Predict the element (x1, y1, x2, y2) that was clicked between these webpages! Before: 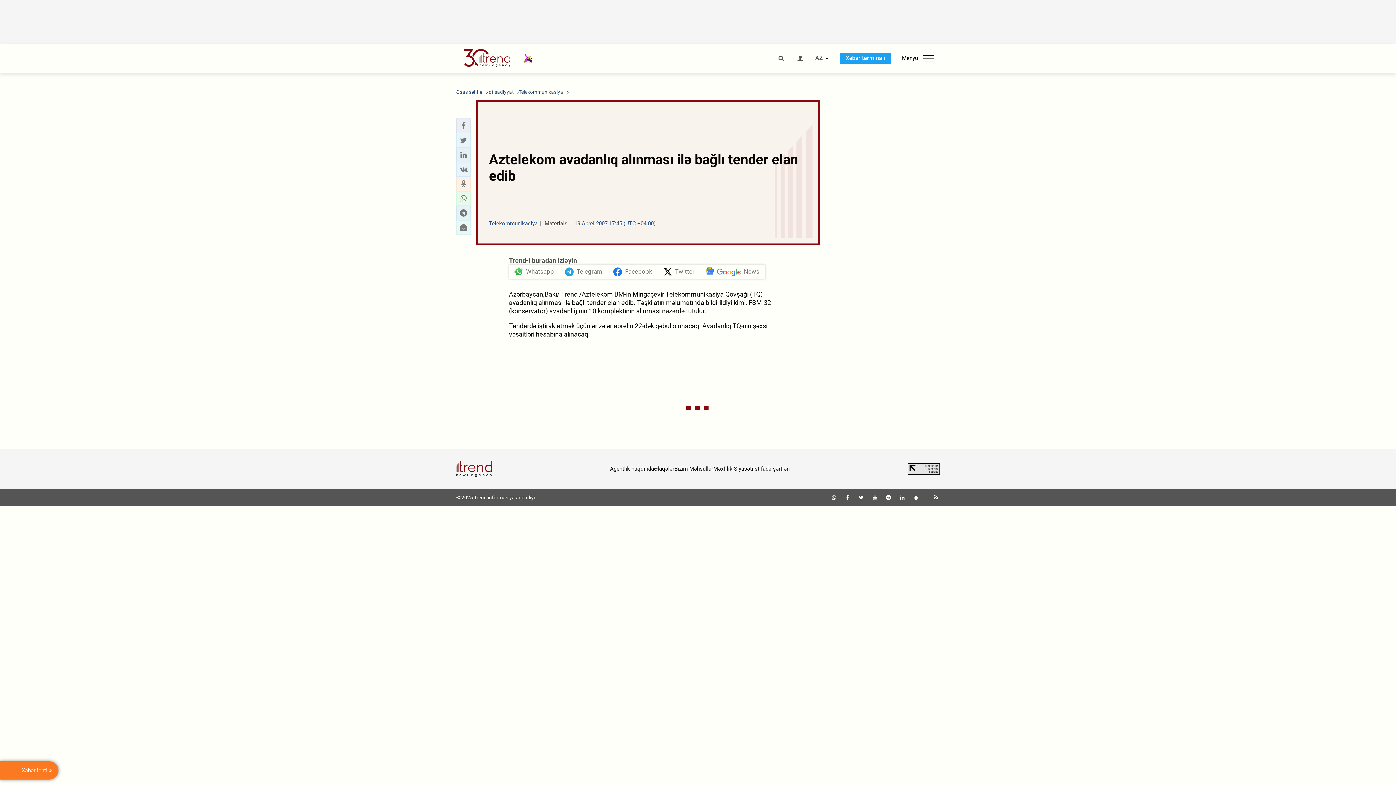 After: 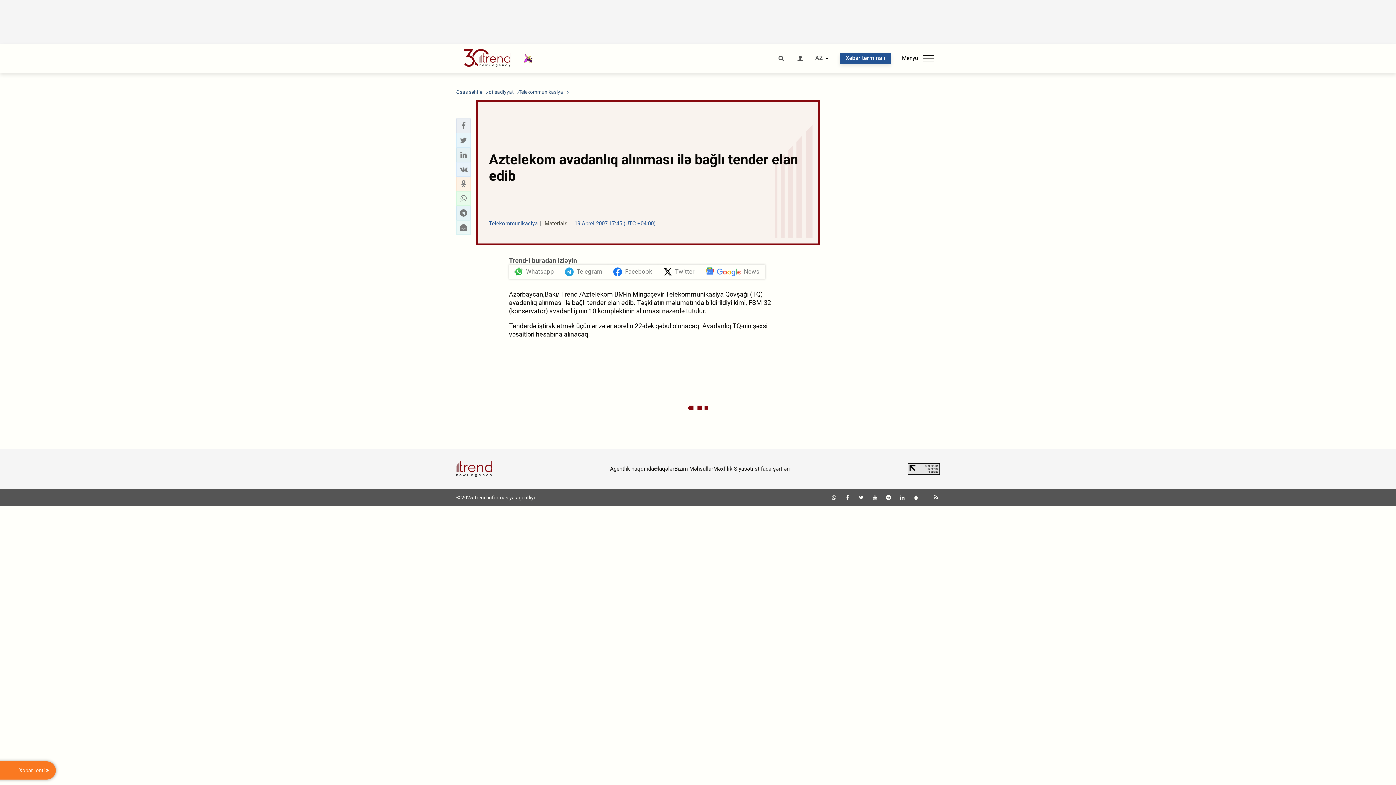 Action: label: Xəbər terminalı bbox: (840, 52, 891, 63)